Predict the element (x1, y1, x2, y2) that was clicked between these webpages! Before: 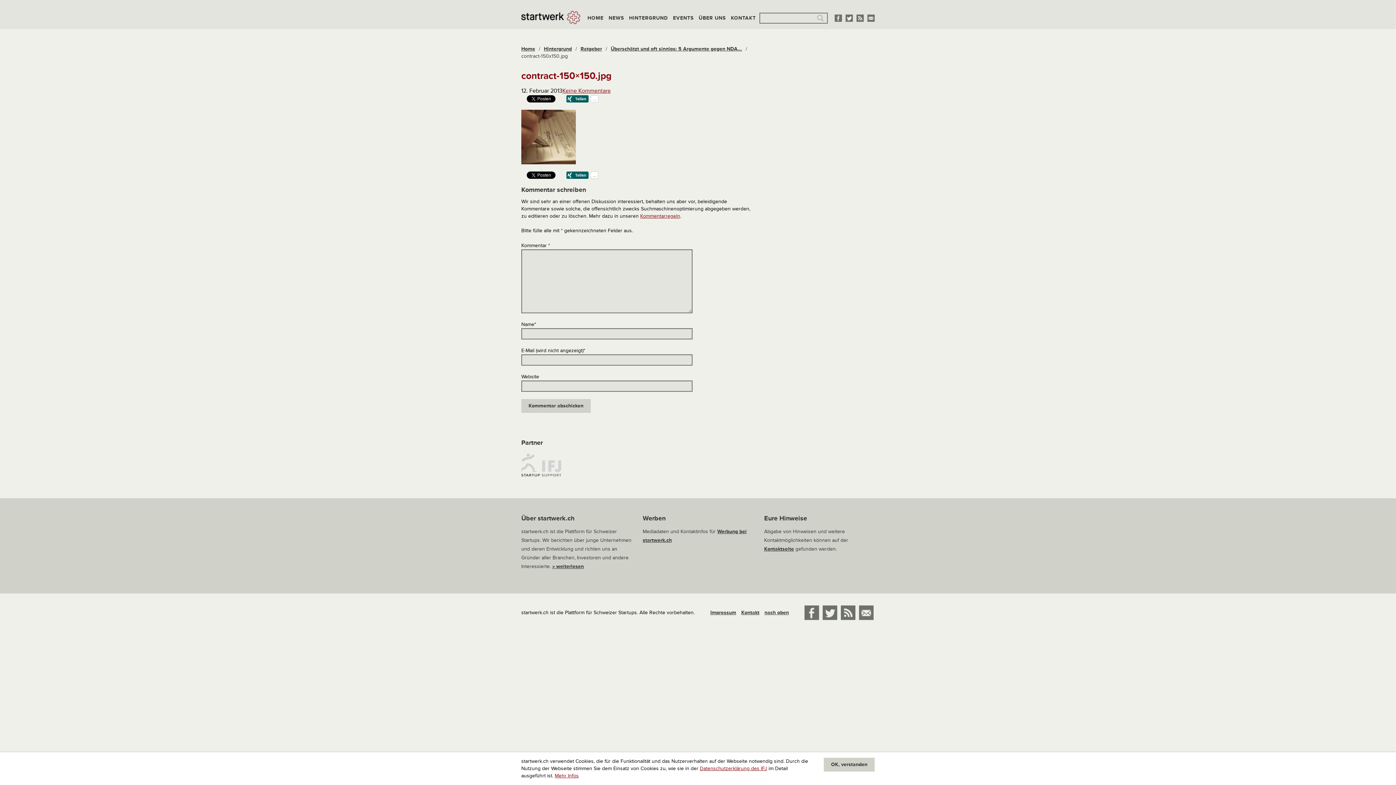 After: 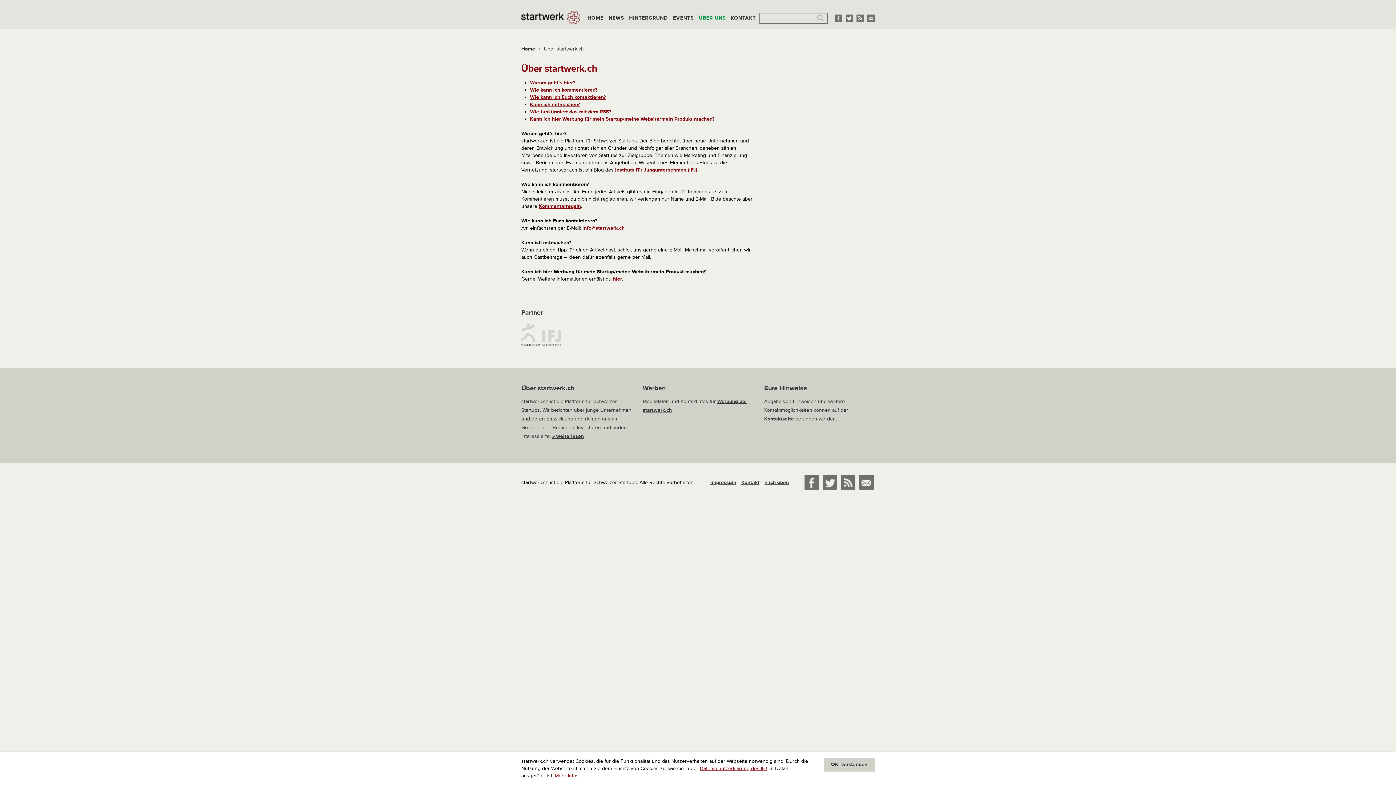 Action: label: » weiterlesen bbox: (552, 563, 584, 569)